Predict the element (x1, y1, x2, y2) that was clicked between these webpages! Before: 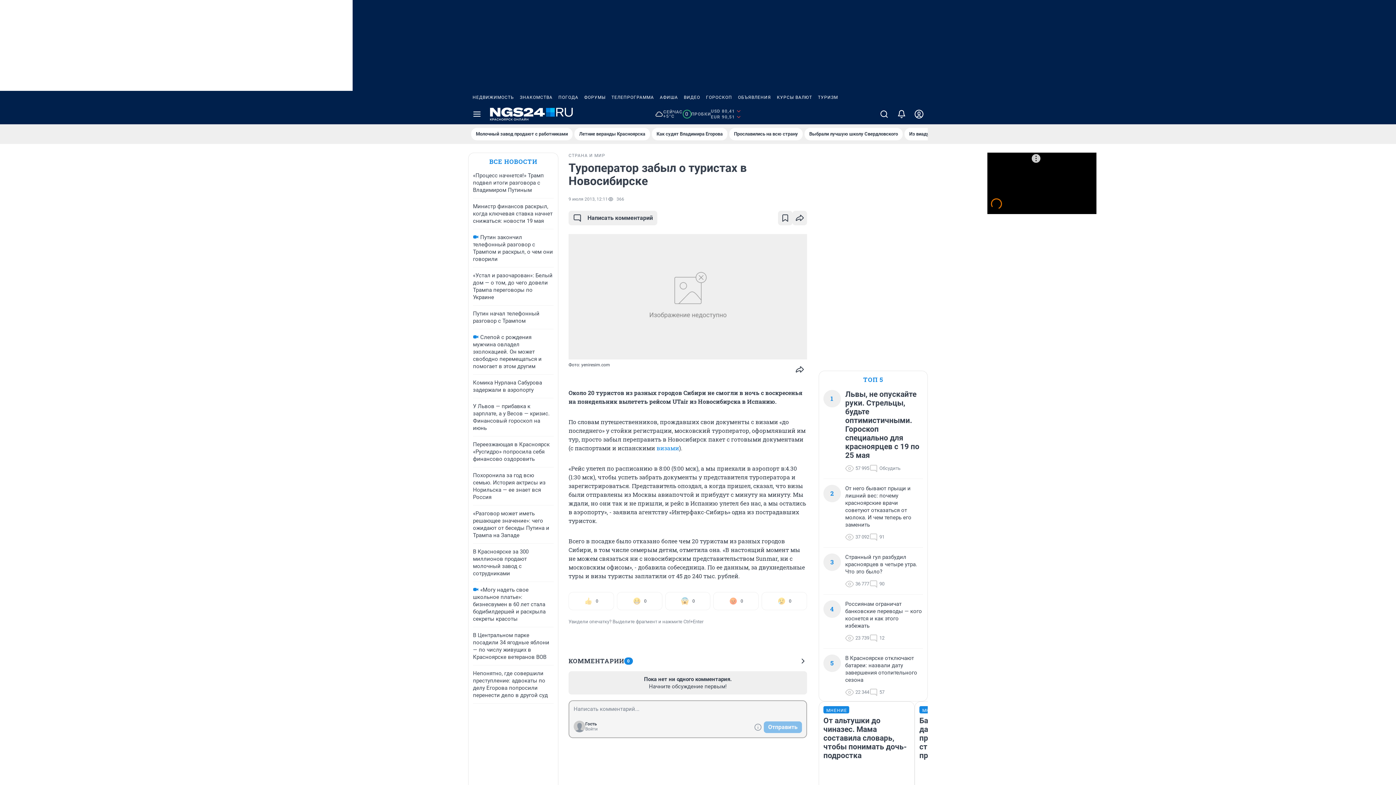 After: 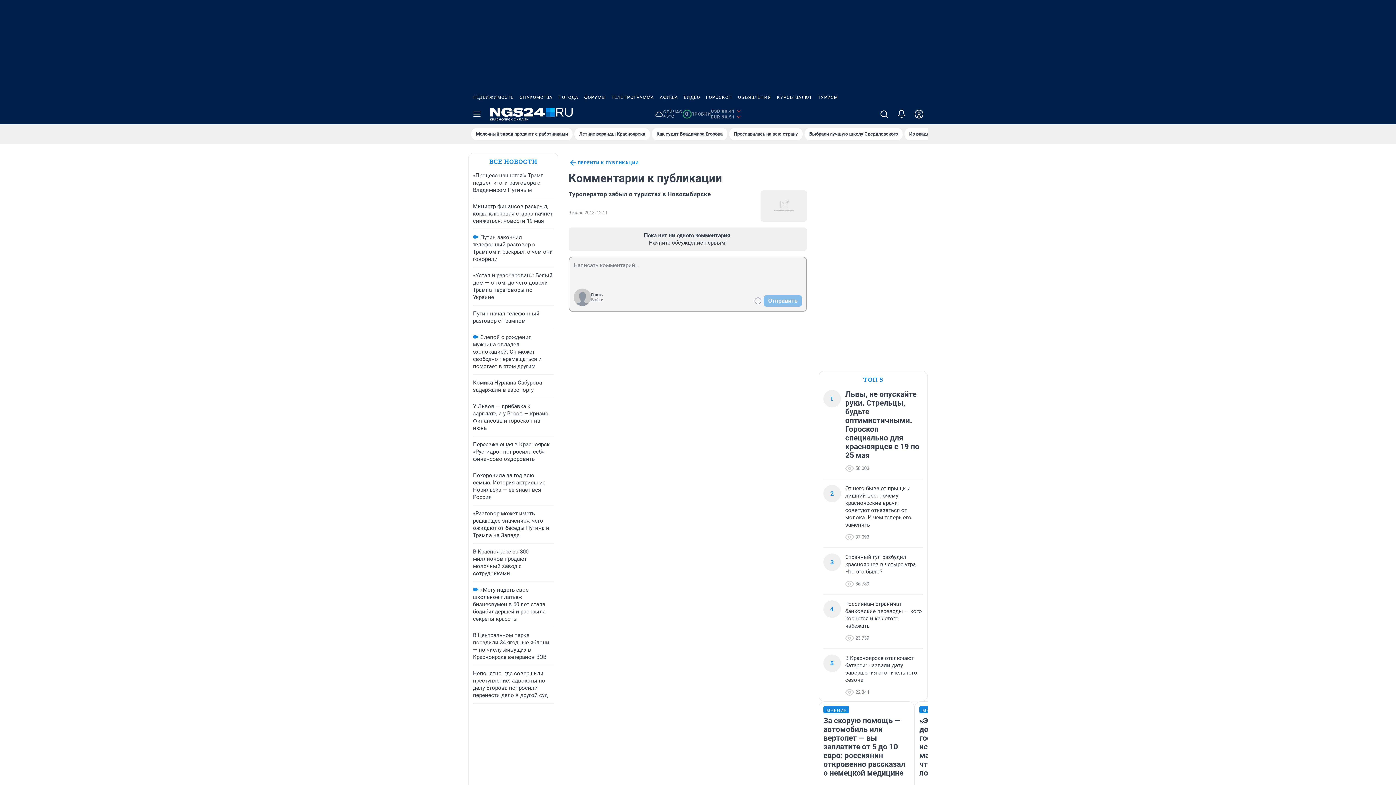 Action: label: КОММЕНТАРИИ
0 bbox: (568, 657, 807, 665)